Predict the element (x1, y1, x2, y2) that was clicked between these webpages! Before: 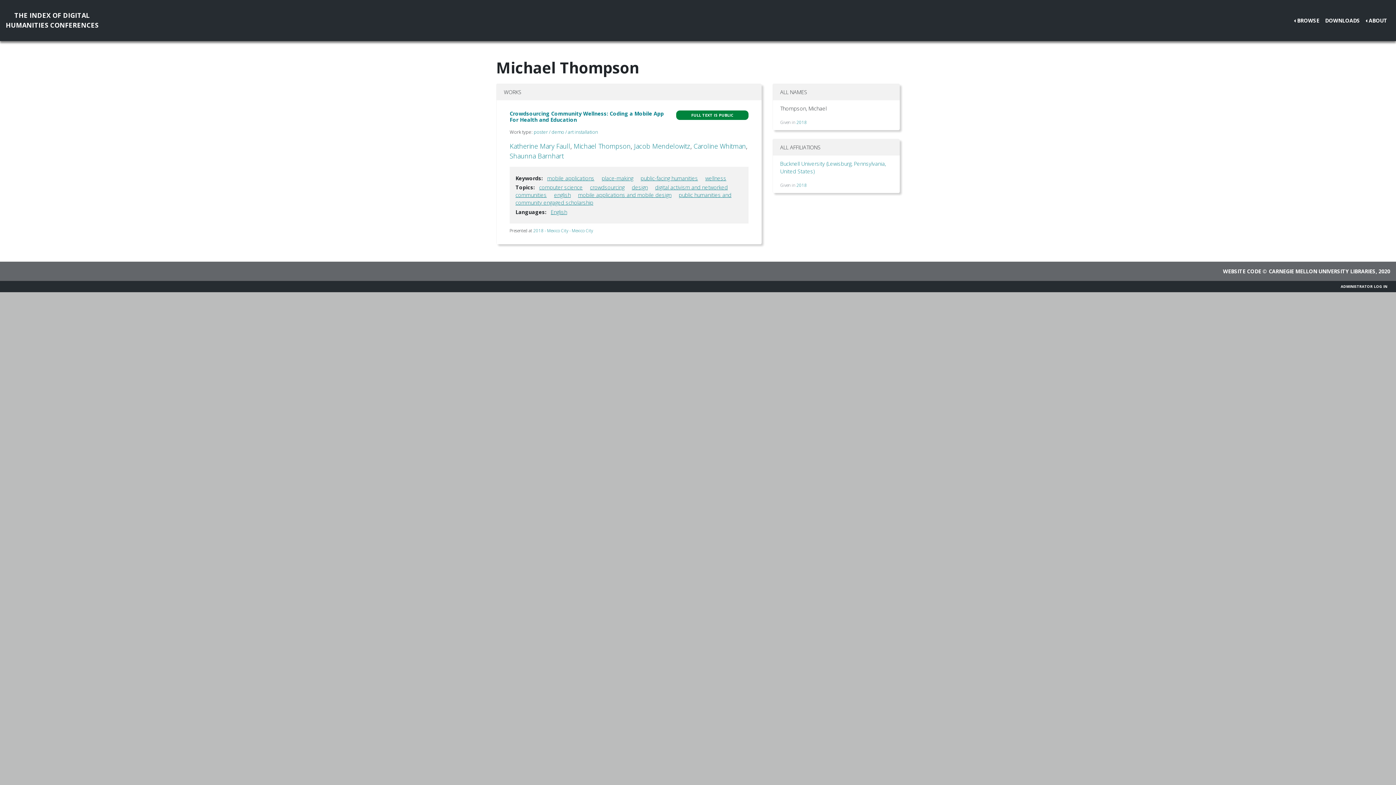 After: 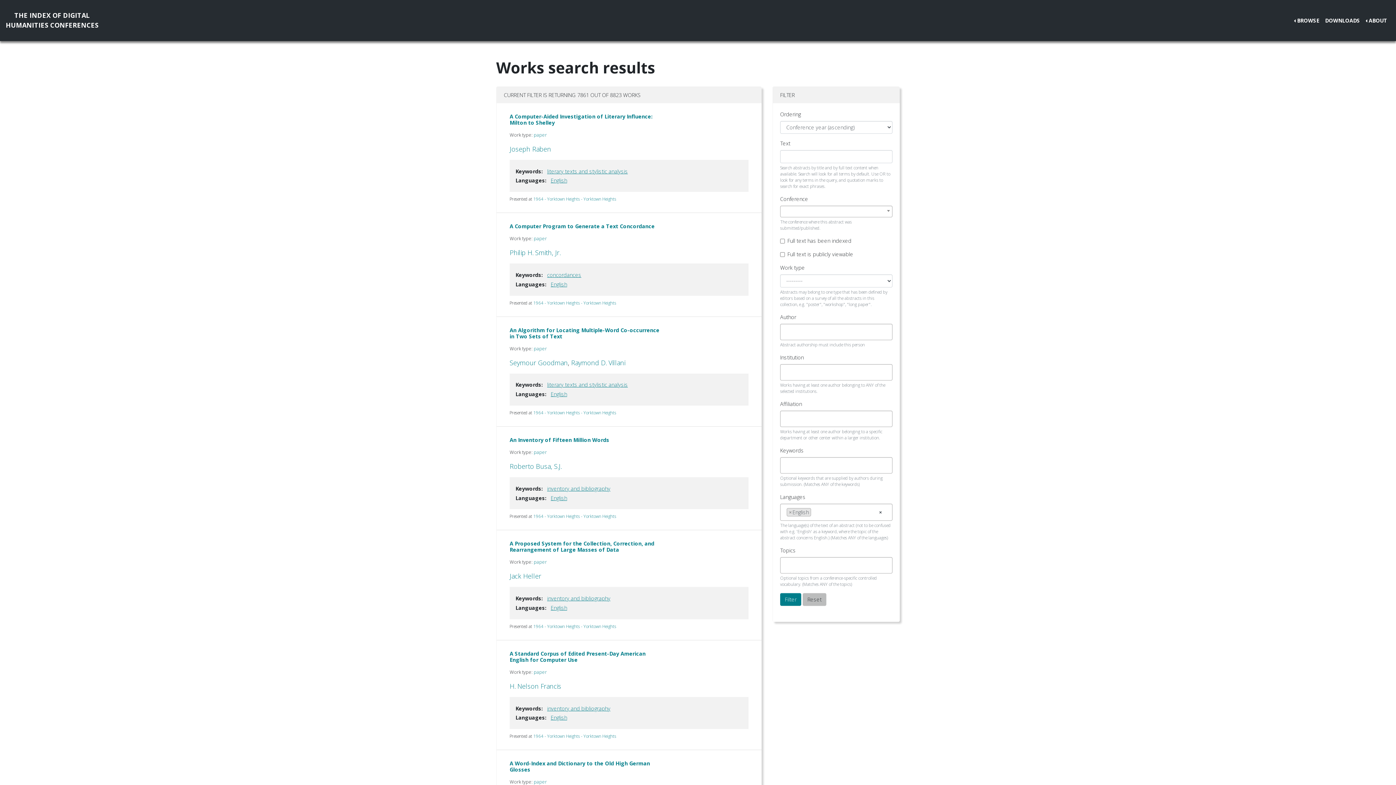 Action: label: English bbox: (550, 208, 567, 215)